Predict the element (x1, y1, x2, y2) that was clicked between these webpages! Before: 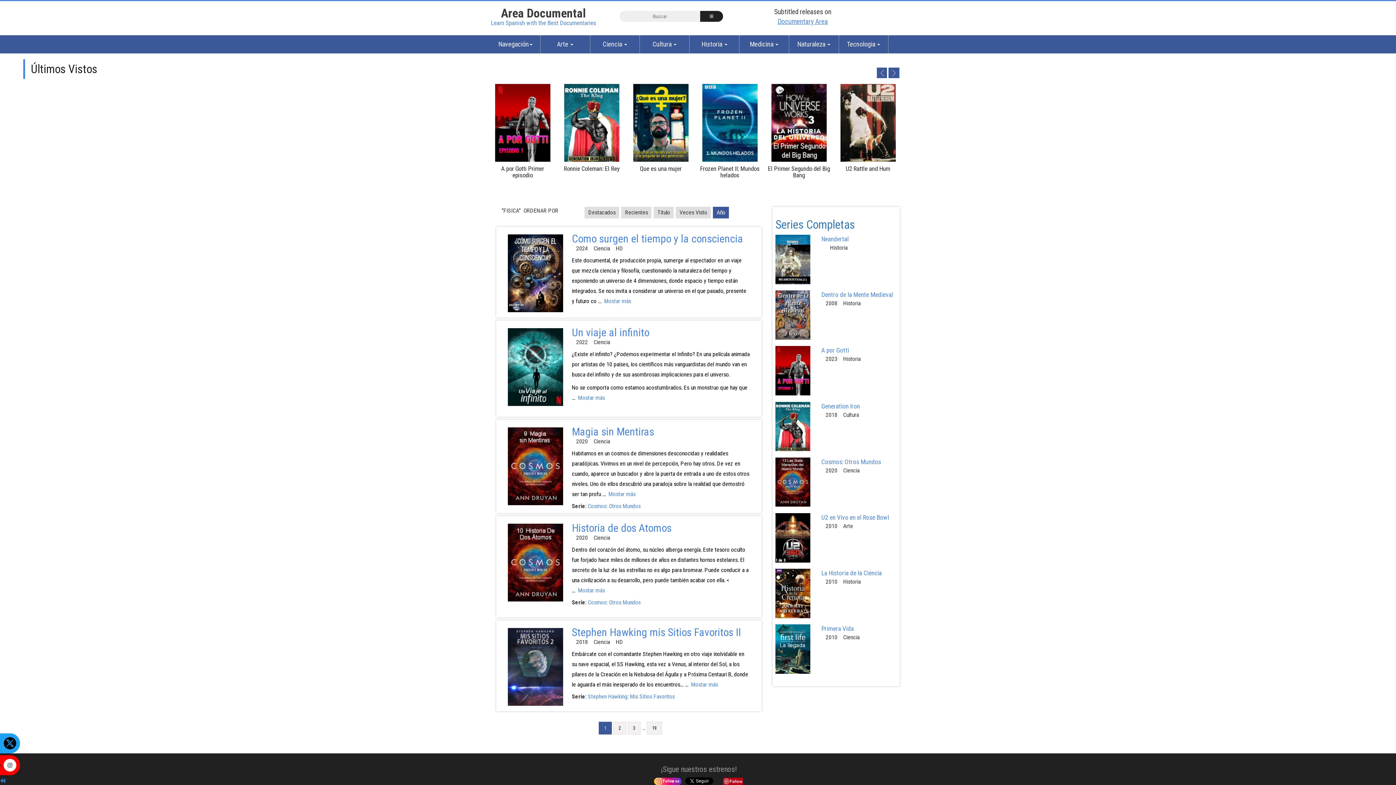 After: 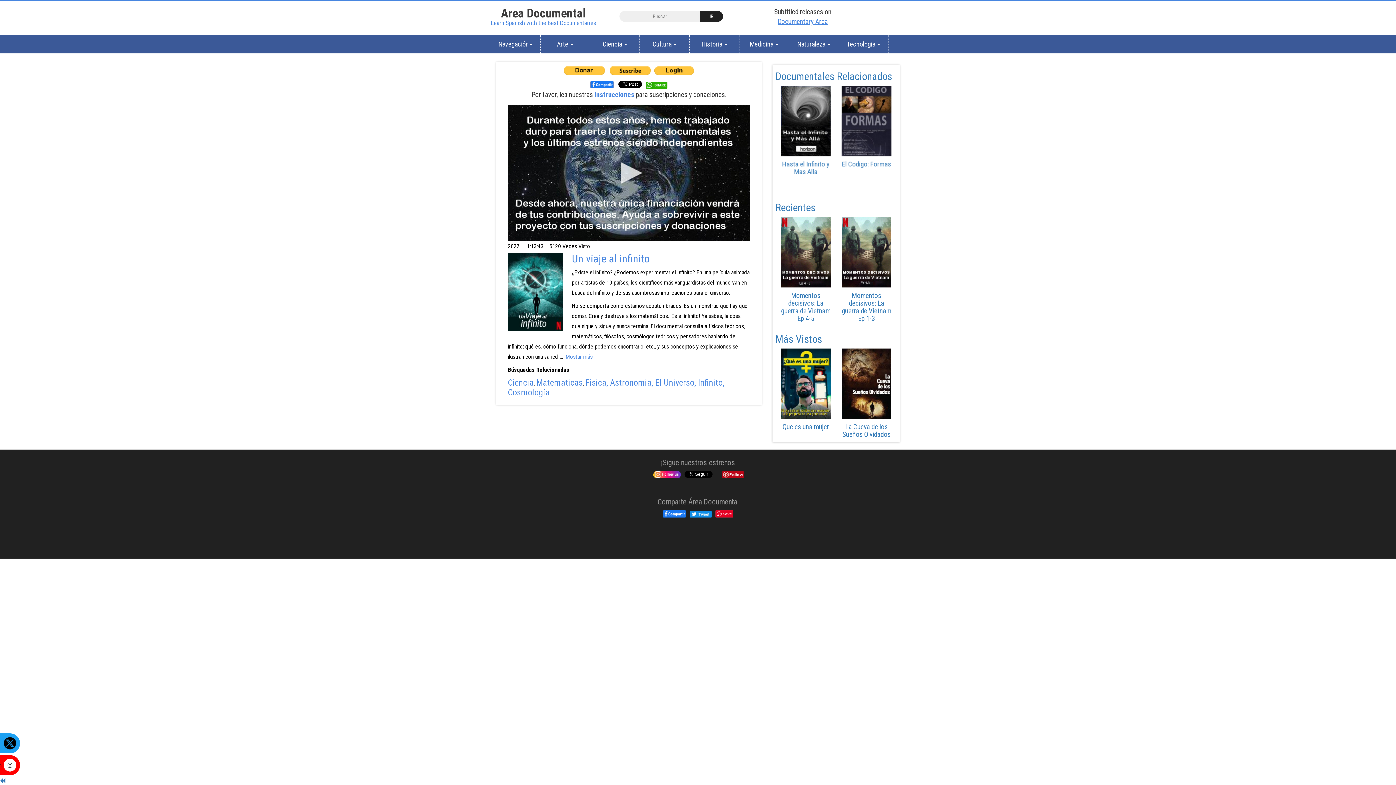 Action: bbox: (508, 328, 563, 406)